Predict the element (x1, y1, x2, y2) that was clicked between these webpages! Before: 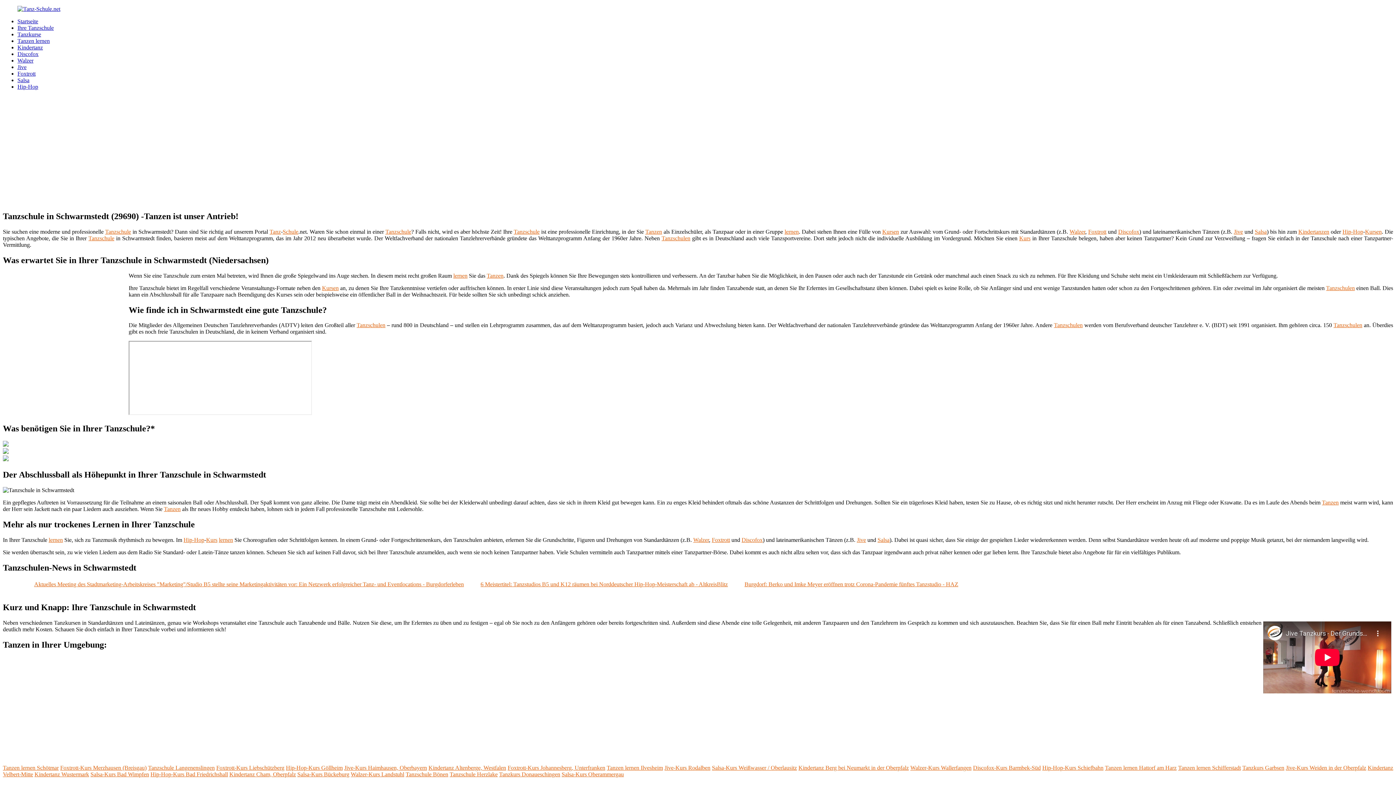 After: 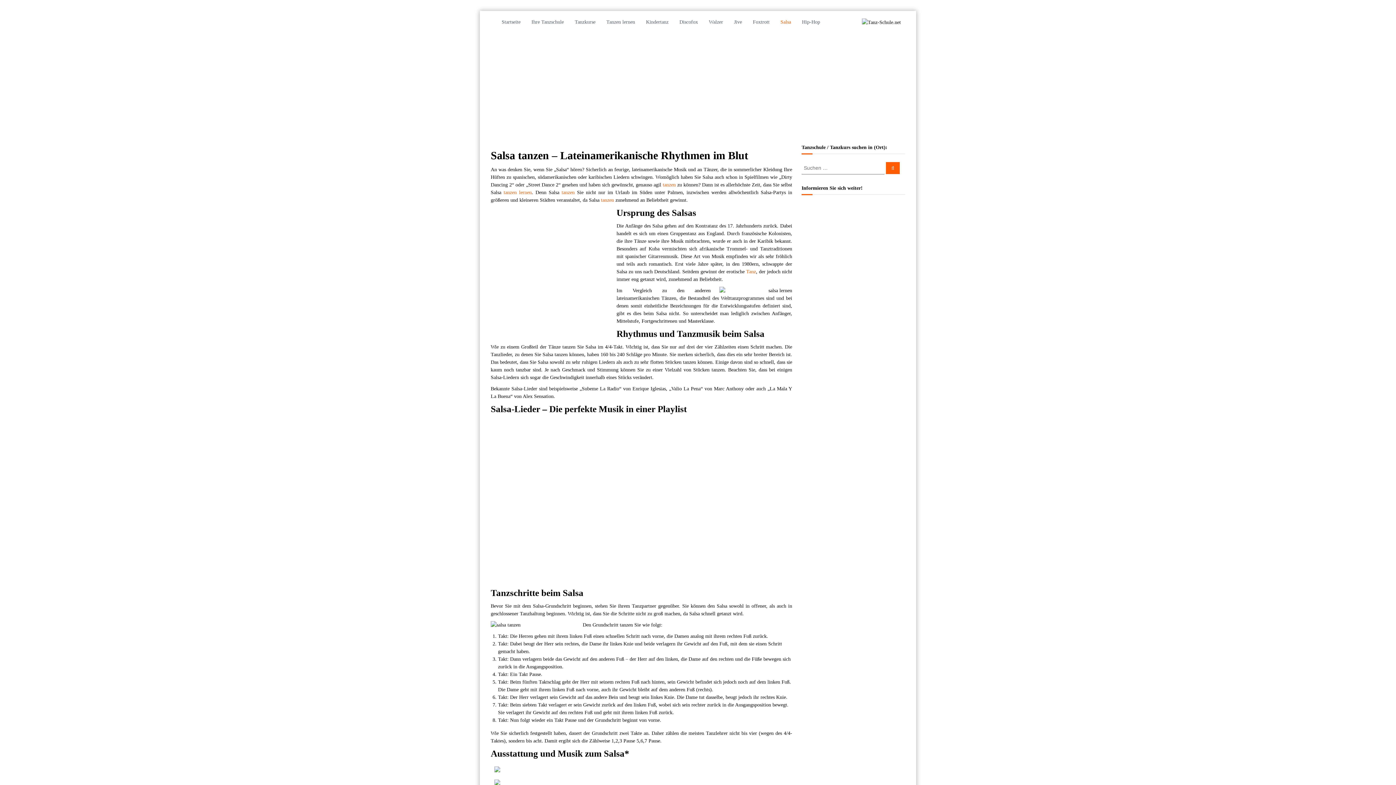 Action: label: Salsa bbox: (877, 537, 889, 543)